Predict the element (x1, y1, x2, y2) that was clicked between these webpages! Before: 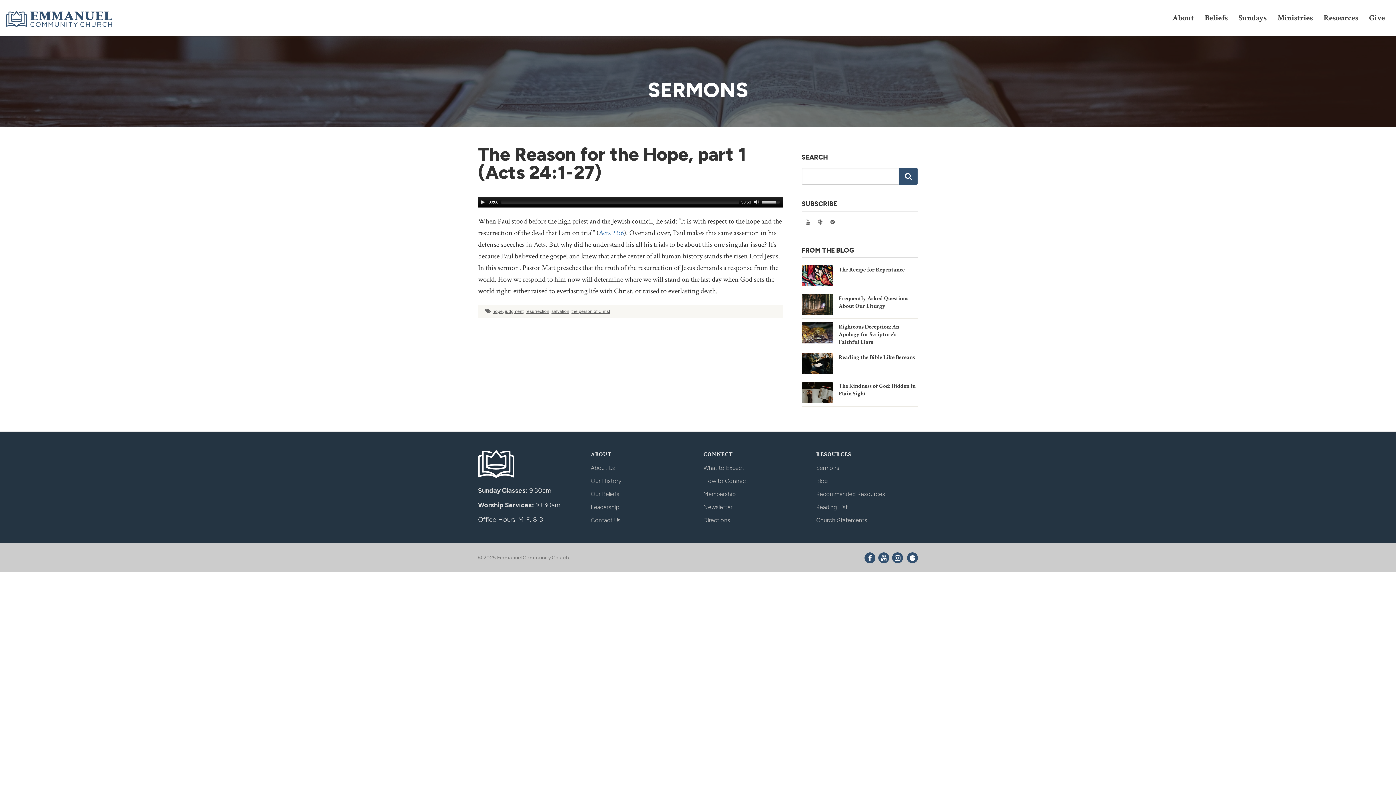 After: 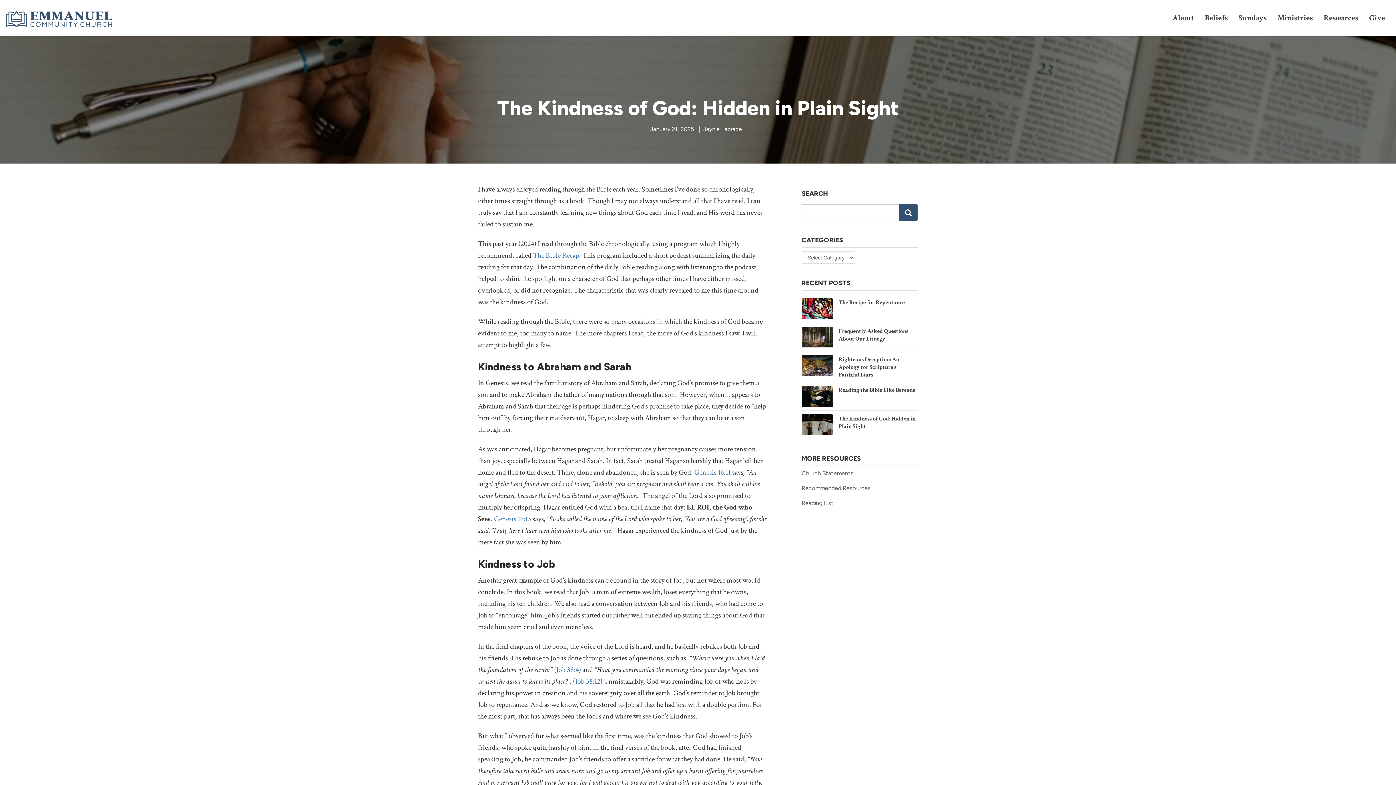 Action: bbox: (801, 388, 833, 394)